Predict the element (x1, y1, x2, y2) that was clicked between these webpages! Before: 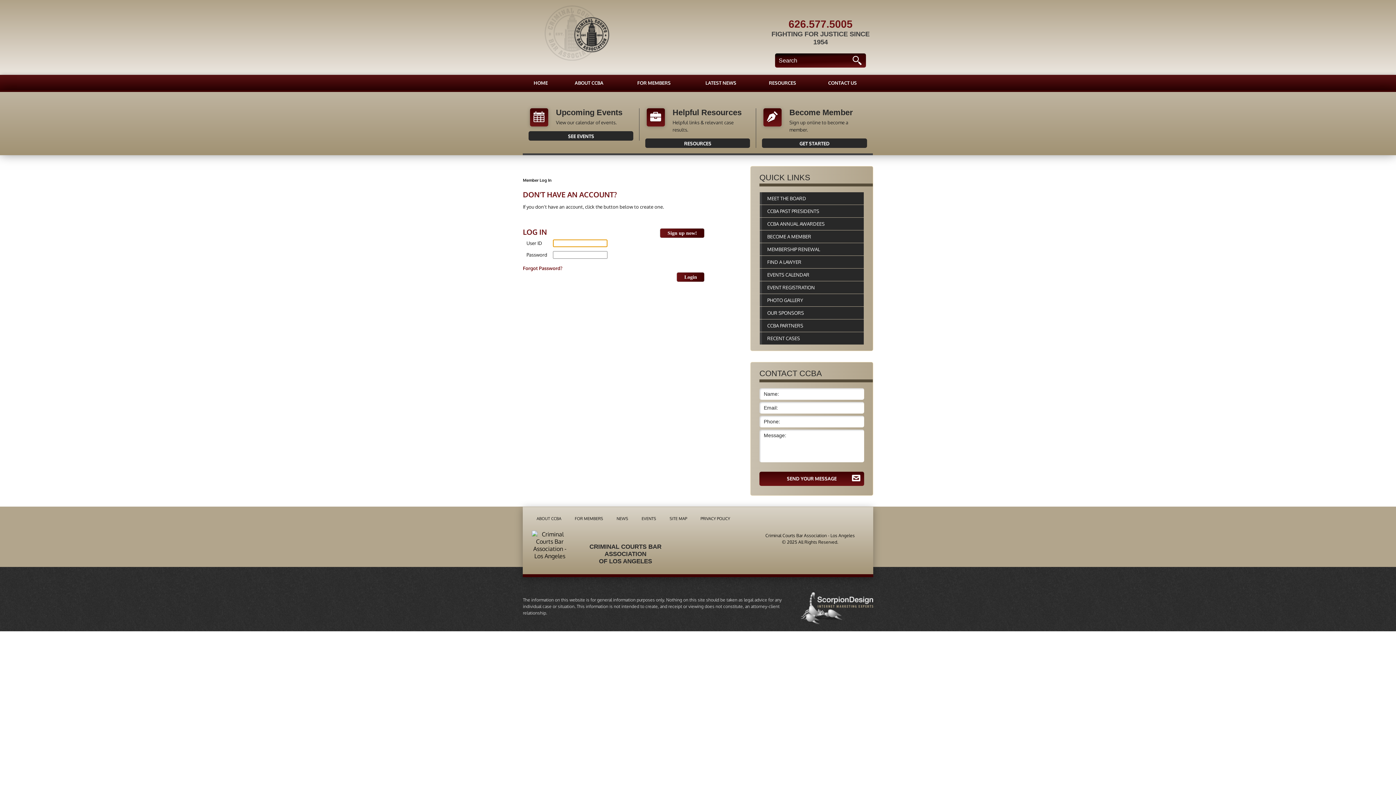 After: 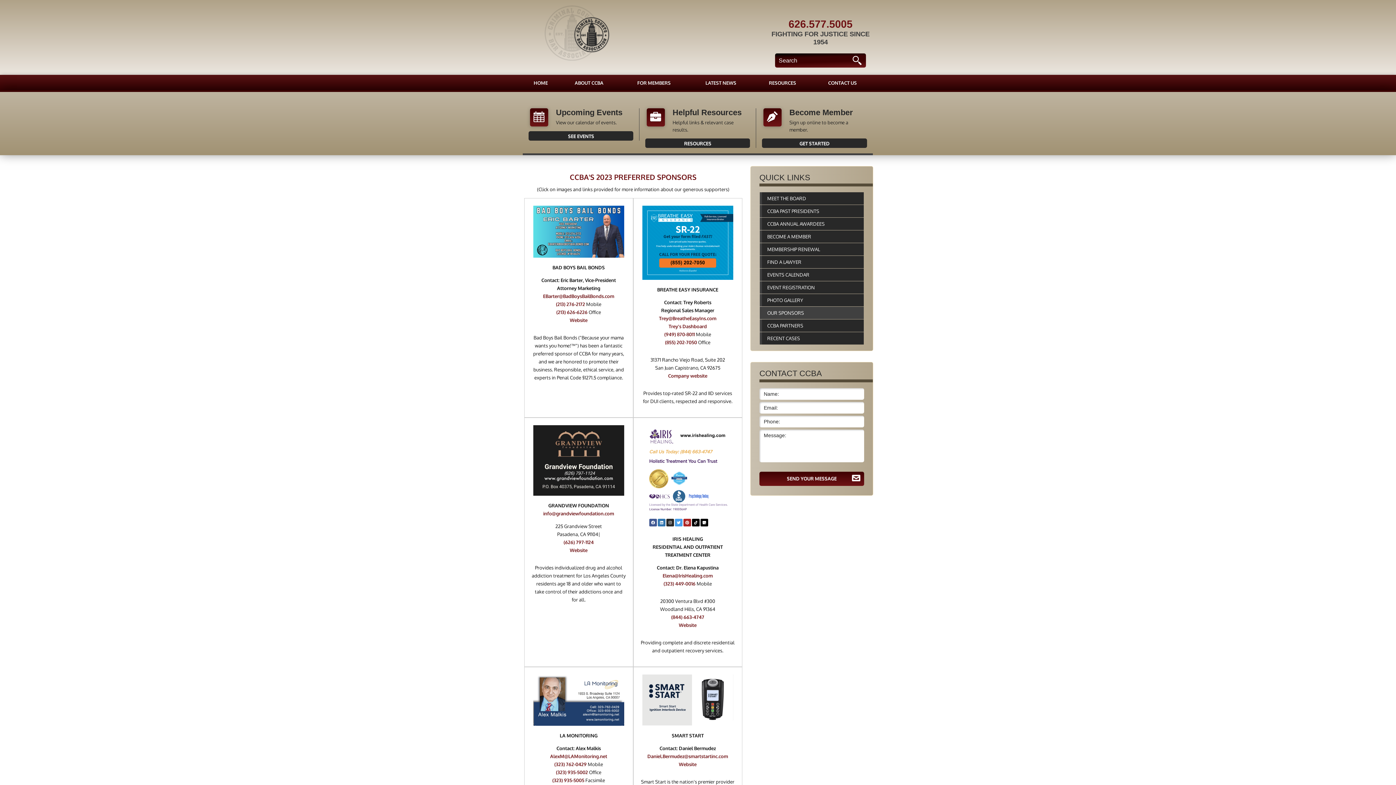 Action: bbox: (760, 306, 863, 319) label: OUR SPONSORS